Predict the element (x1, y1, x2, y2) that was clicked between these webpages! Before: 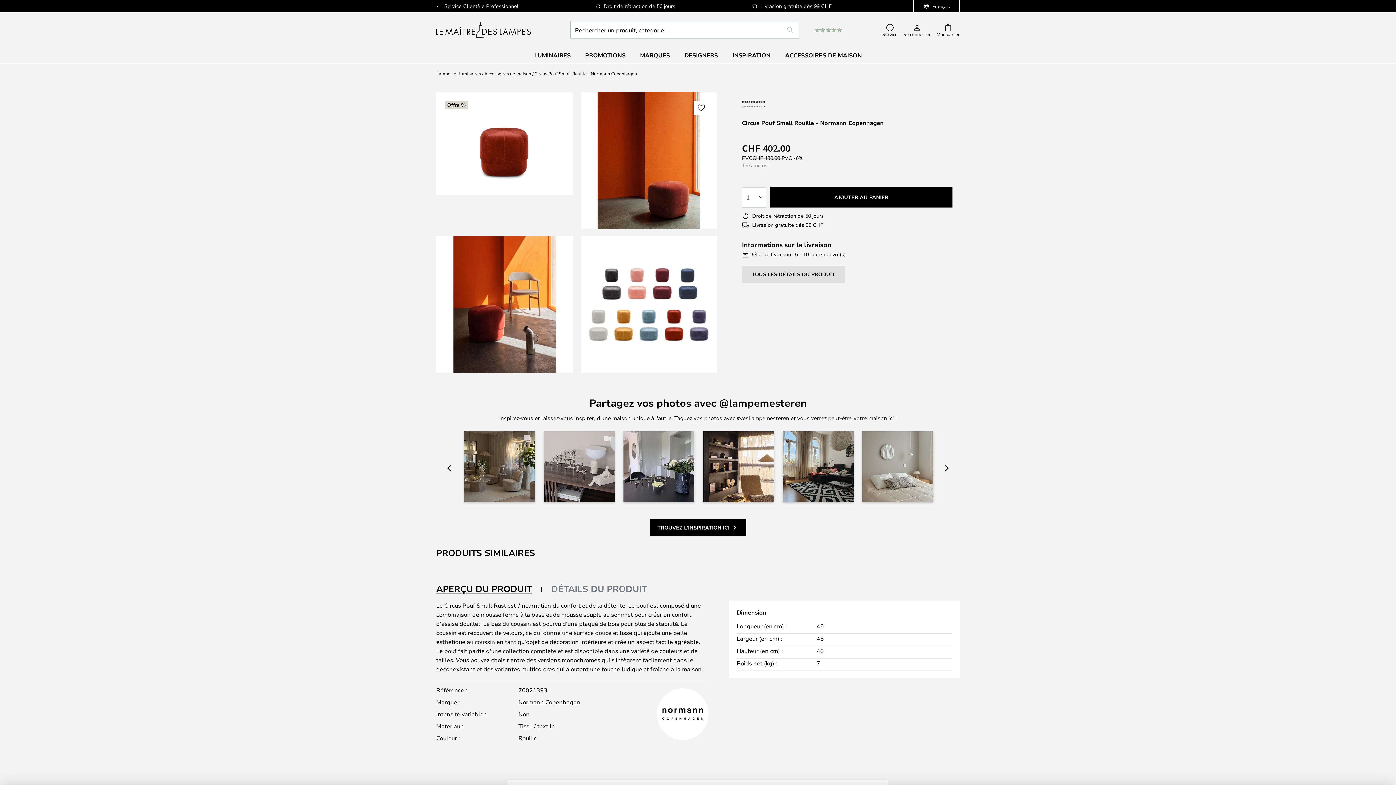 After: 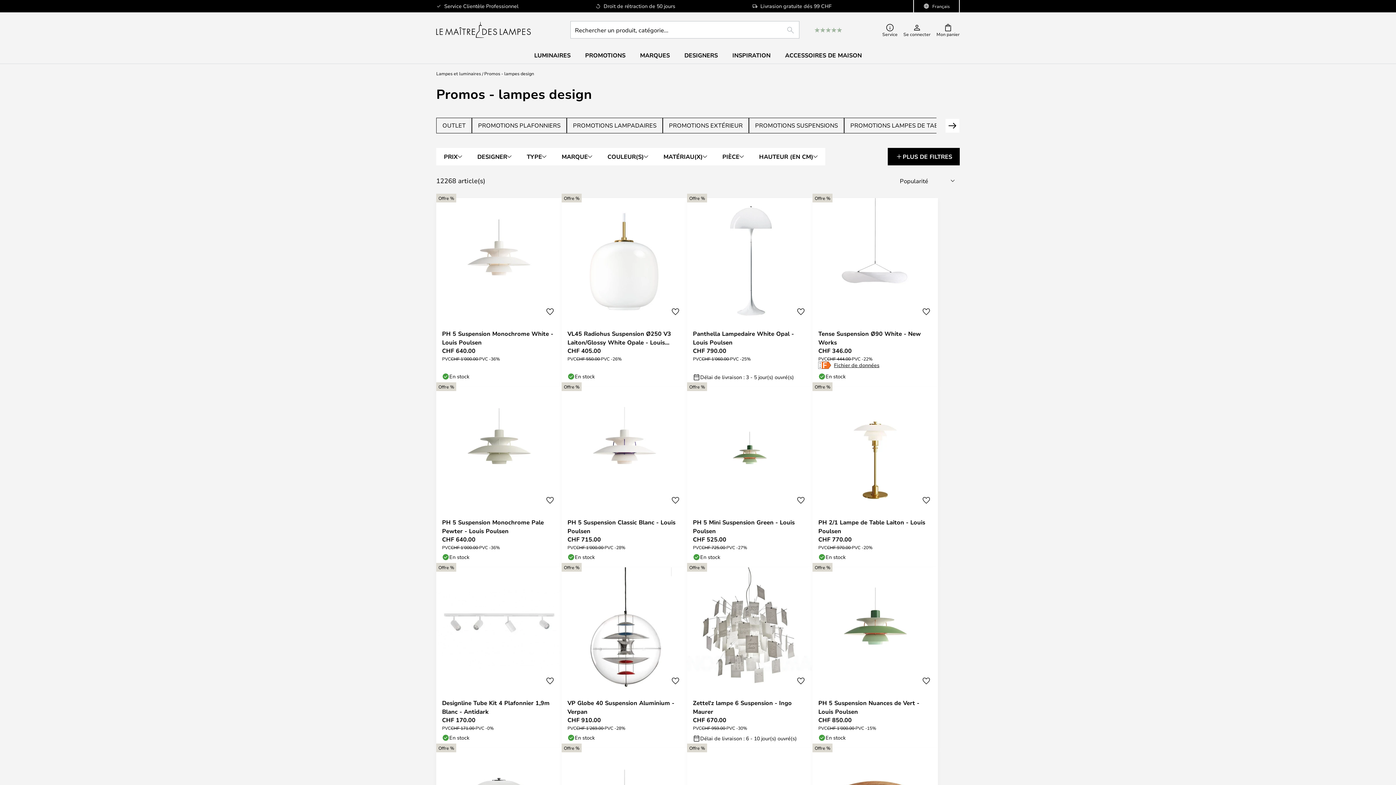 Action: label: PROMOTIONS bbox: (578, 47, 632, 63)